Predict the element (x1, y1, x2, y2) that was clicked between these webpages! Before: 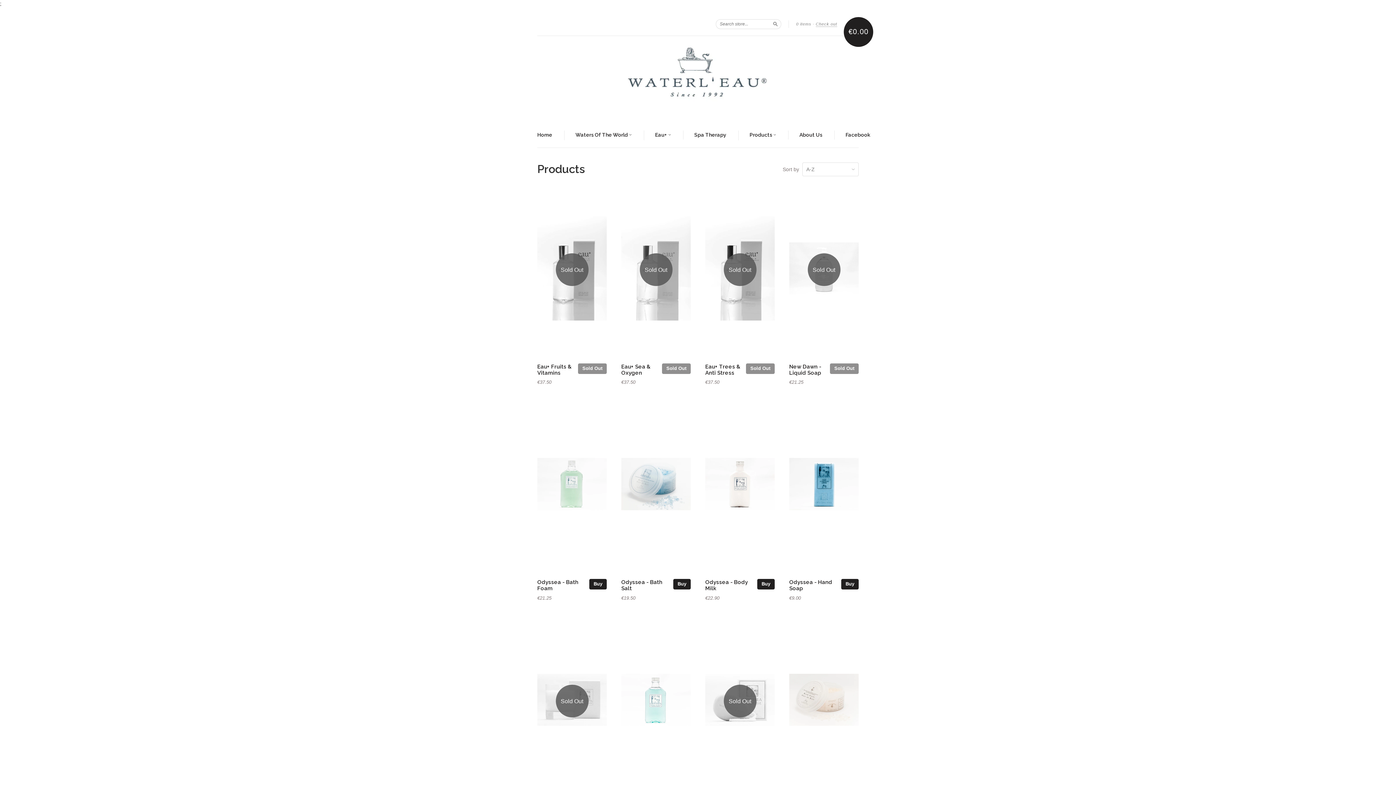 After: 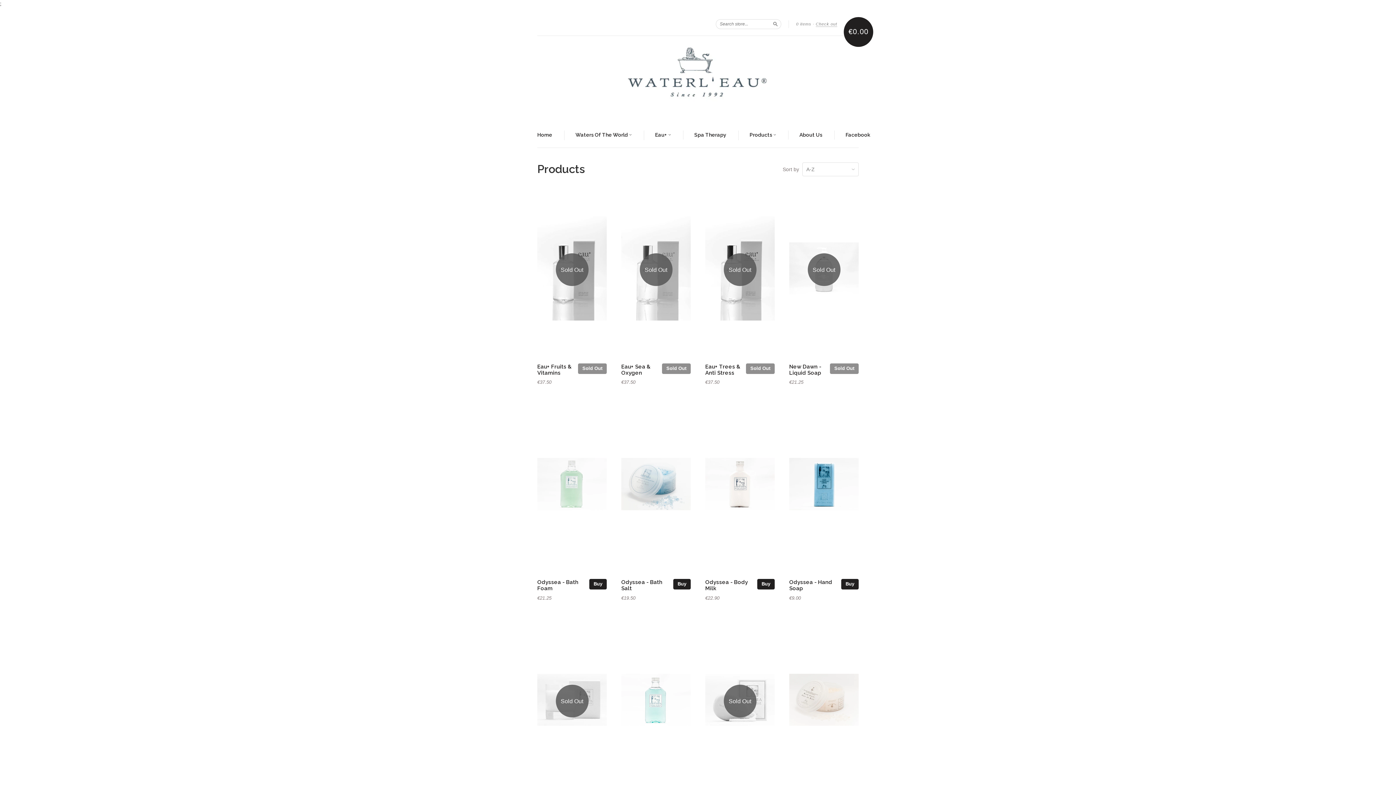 Action: bbox: (749, 131, 776, 139) label: Products 